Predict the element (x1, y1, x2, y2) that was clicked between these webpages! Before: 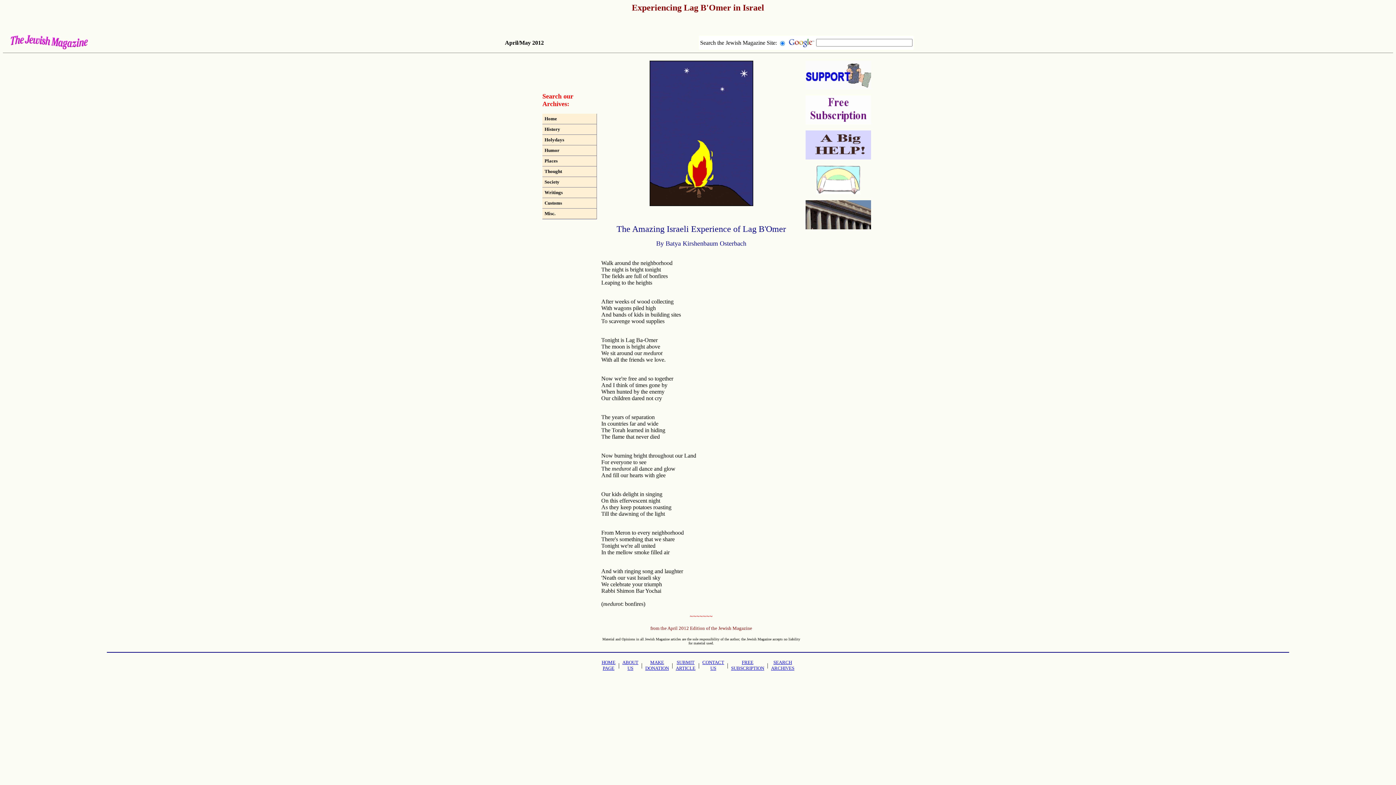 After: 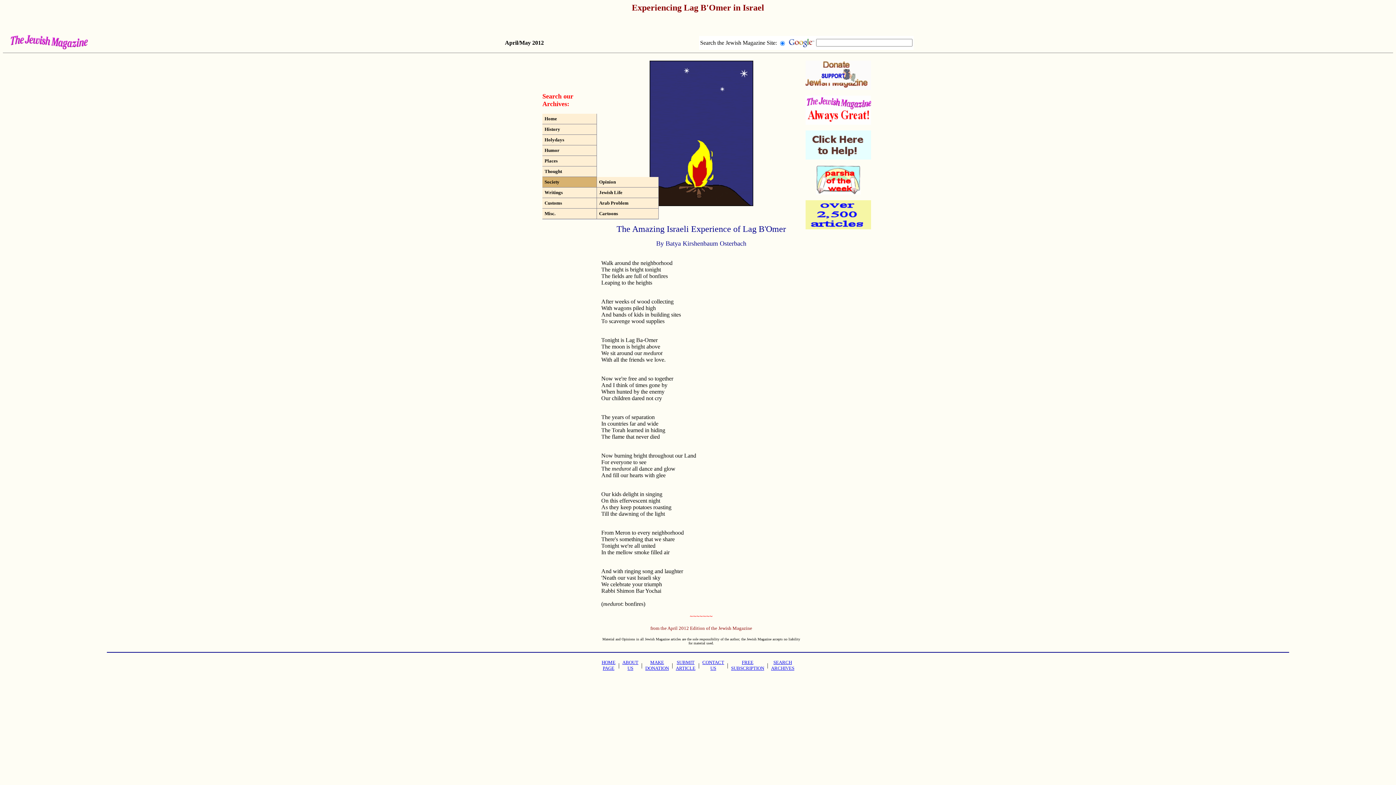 Action: bbox: (542, 177, 597, 187) label: Society